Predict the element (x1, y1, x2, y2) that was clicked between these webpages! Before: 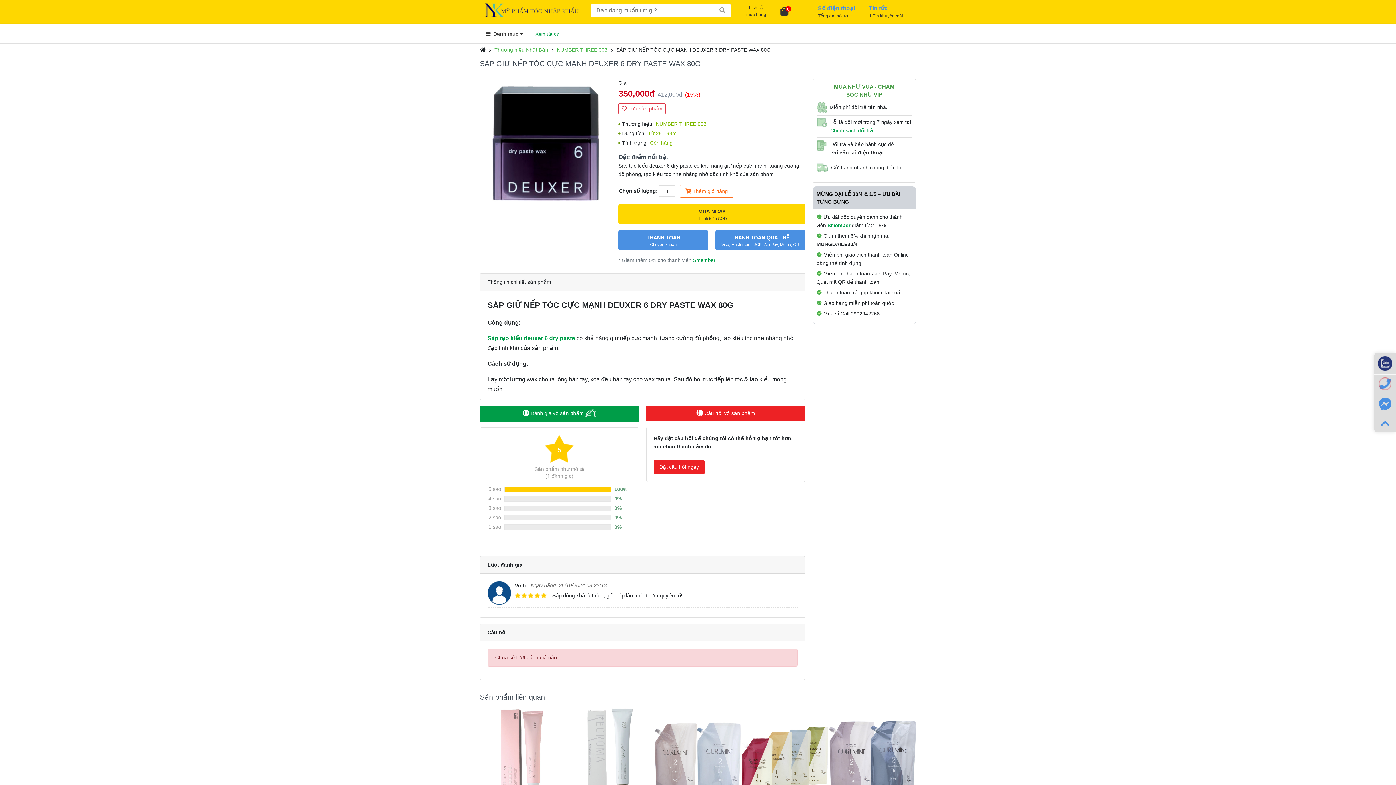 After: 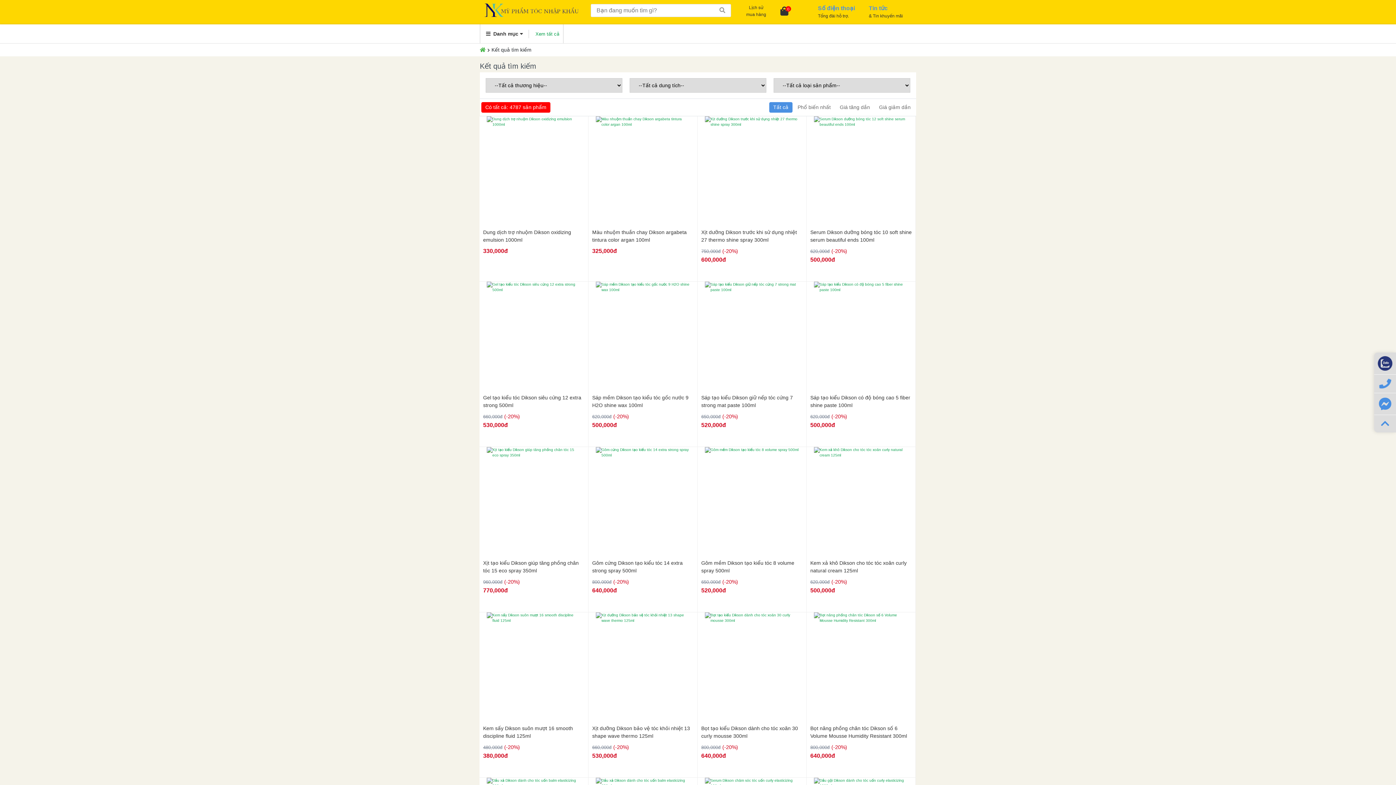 Action: bbox: (714, 6, 730, 14)